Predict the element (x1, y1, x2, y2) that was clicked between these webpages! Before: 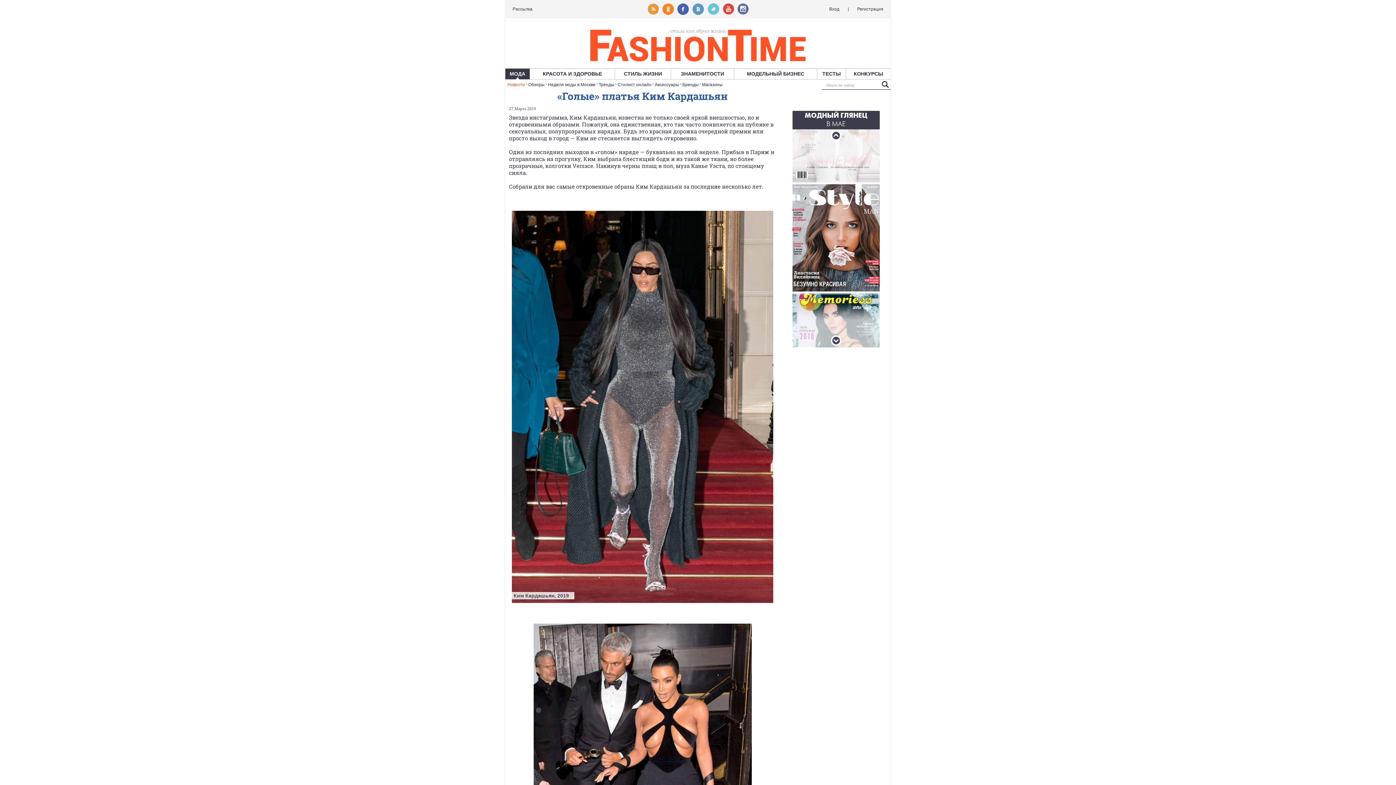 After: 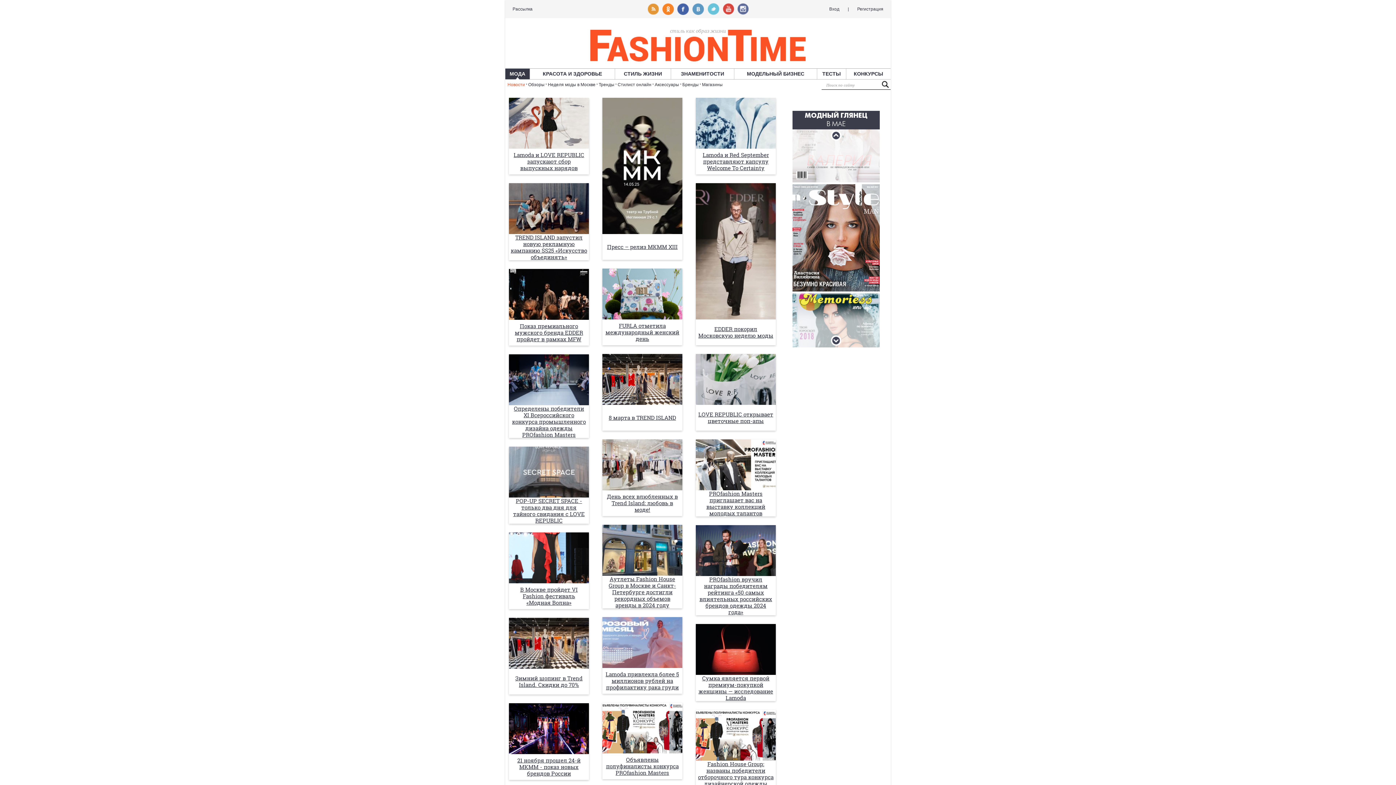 Action: bbox: (507, 82, 525, 87) label: Новости